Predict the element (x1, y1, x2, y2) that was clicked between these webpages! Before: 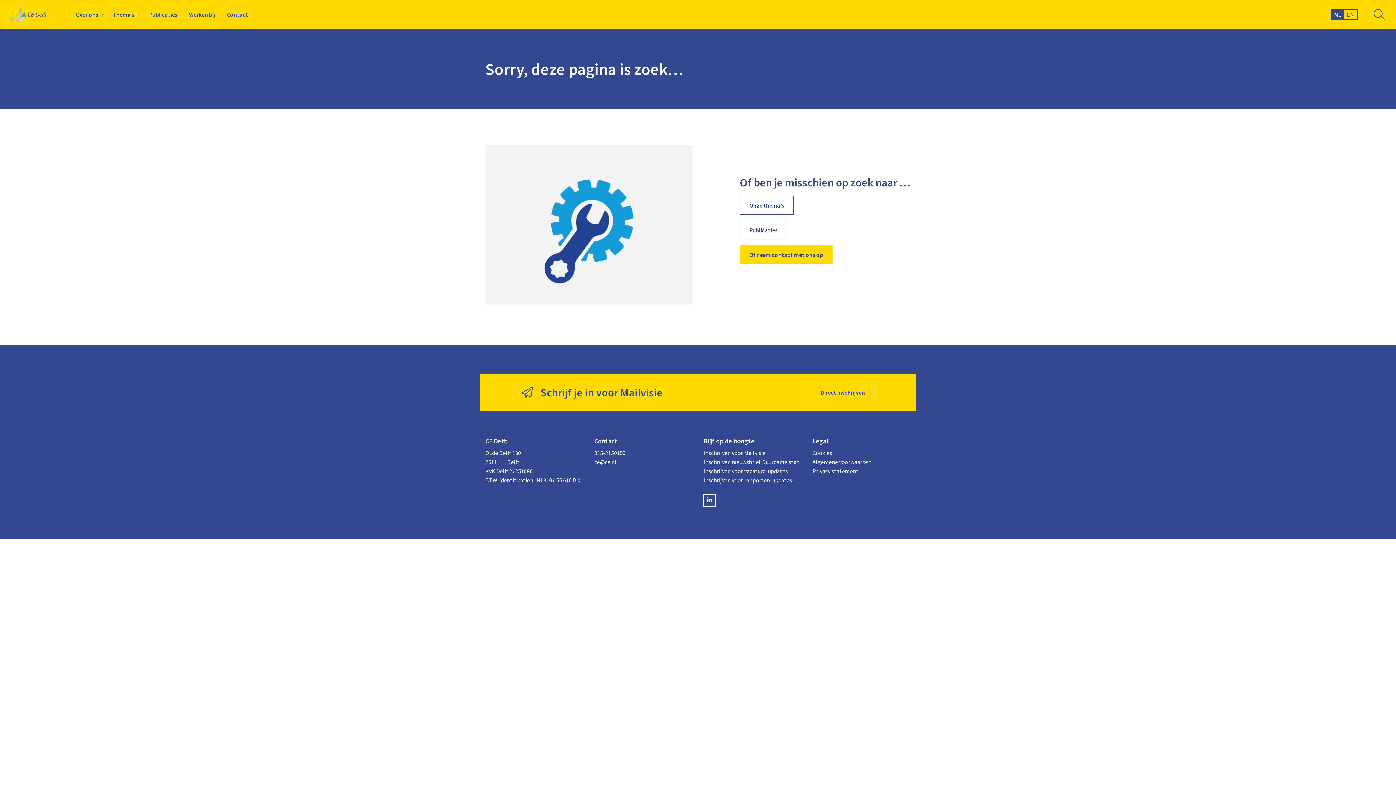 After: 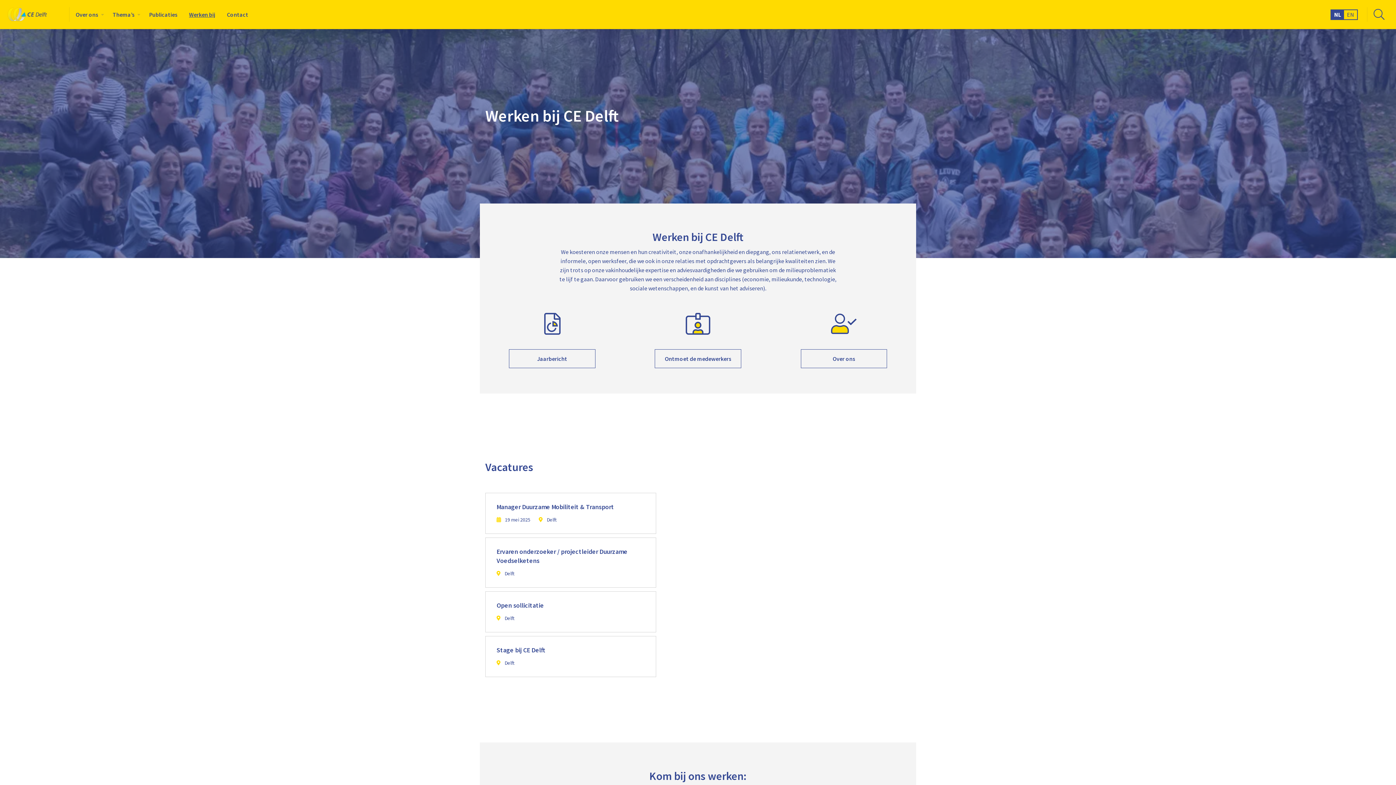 Action: label: Werken bij bbox: (183, 7, 221, 21)